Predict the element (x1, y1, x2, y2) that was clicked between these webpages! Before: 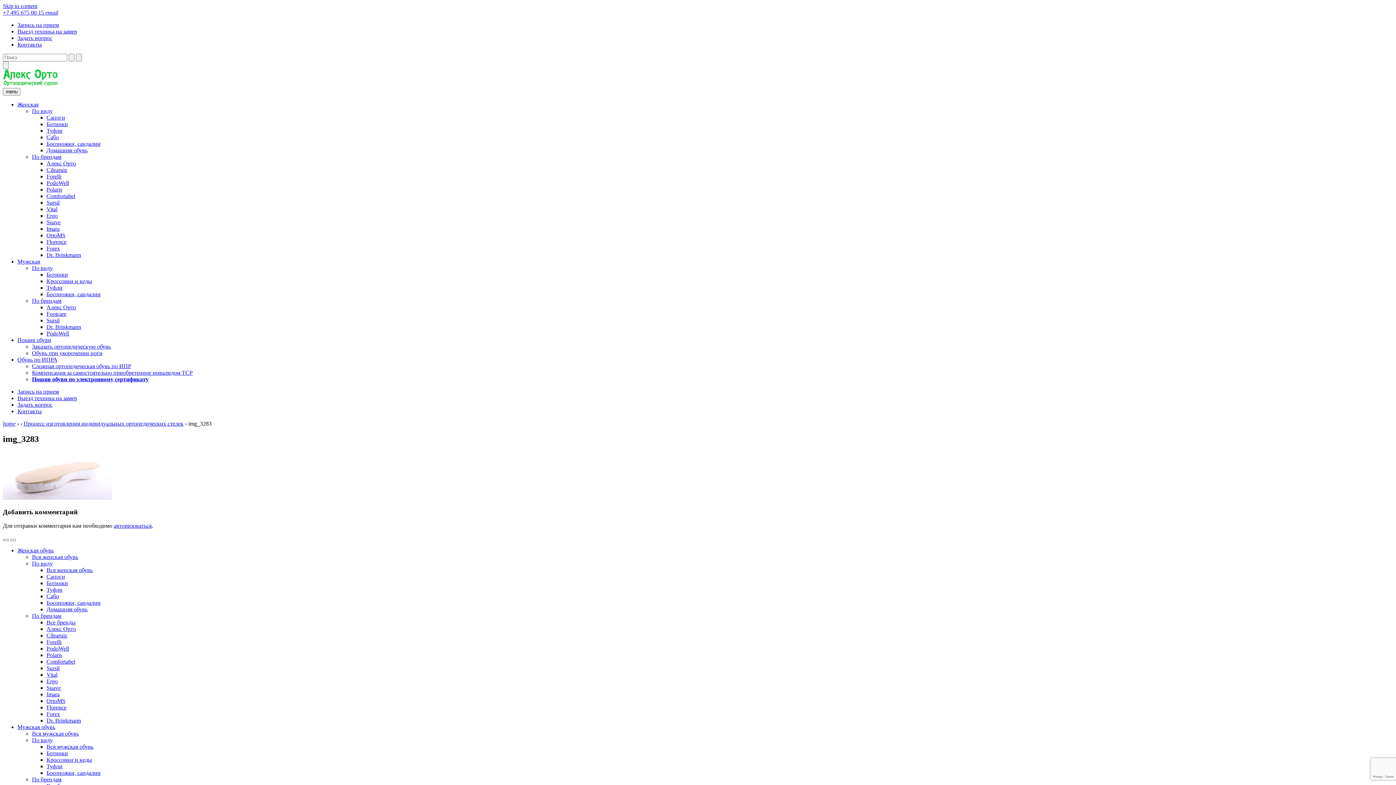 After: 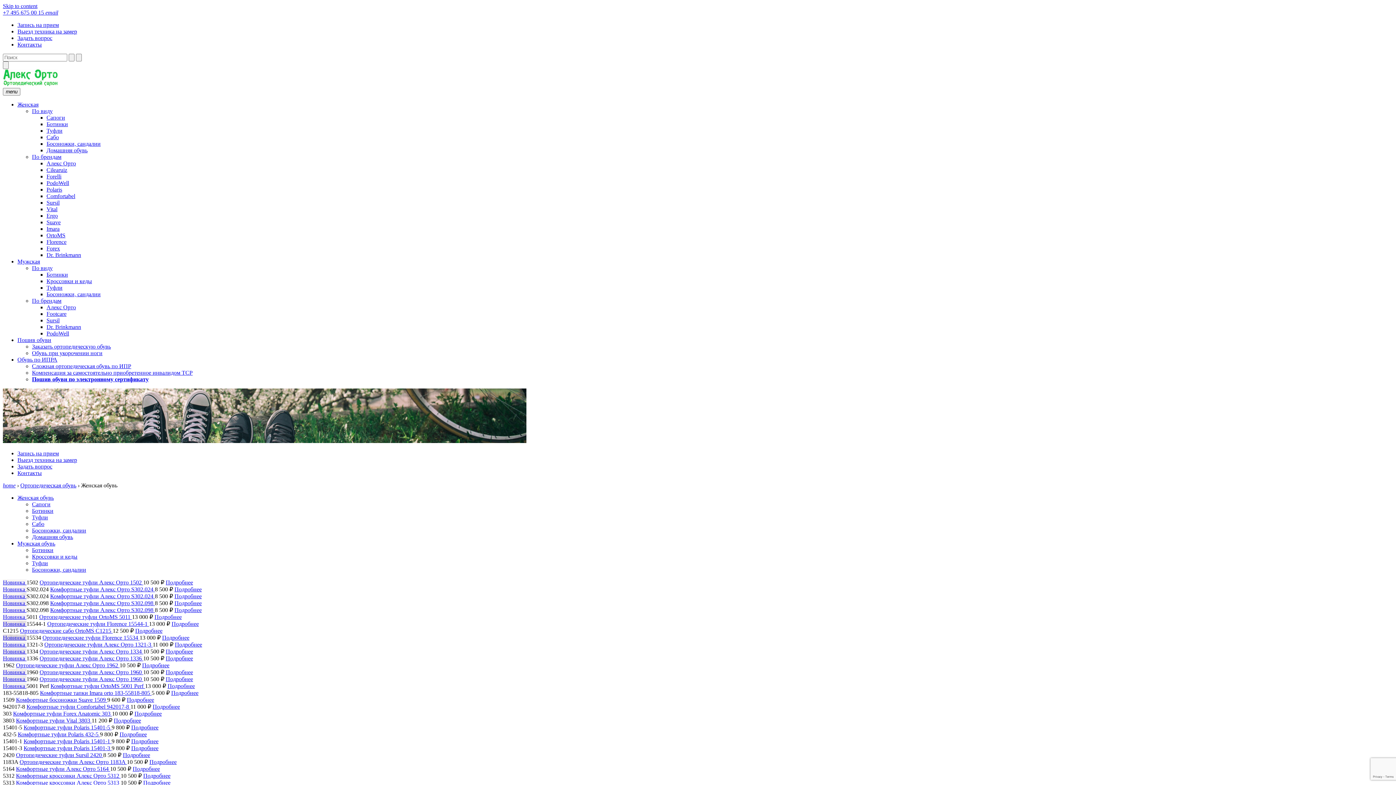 Action: bbox: (32, 554, 78, 560) label: Вся женская обувь